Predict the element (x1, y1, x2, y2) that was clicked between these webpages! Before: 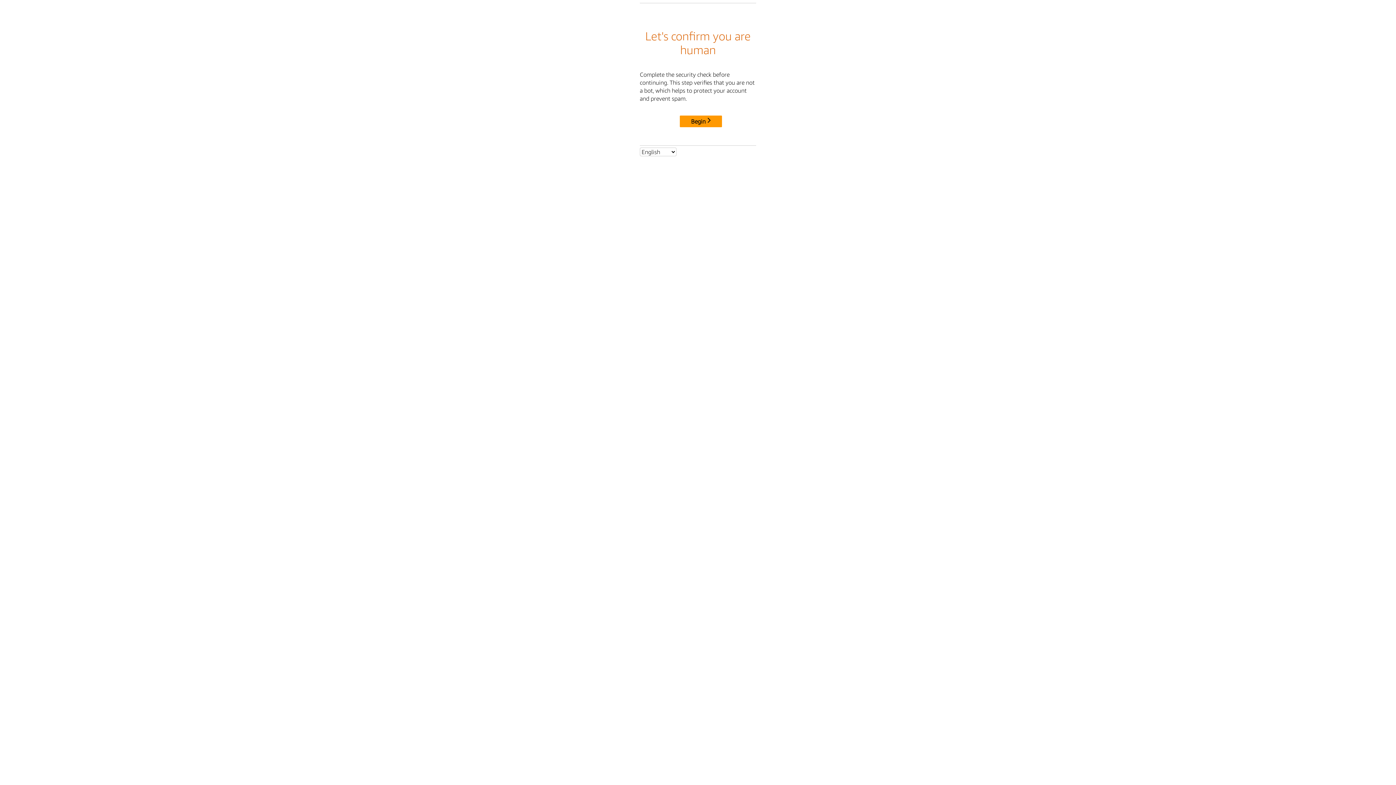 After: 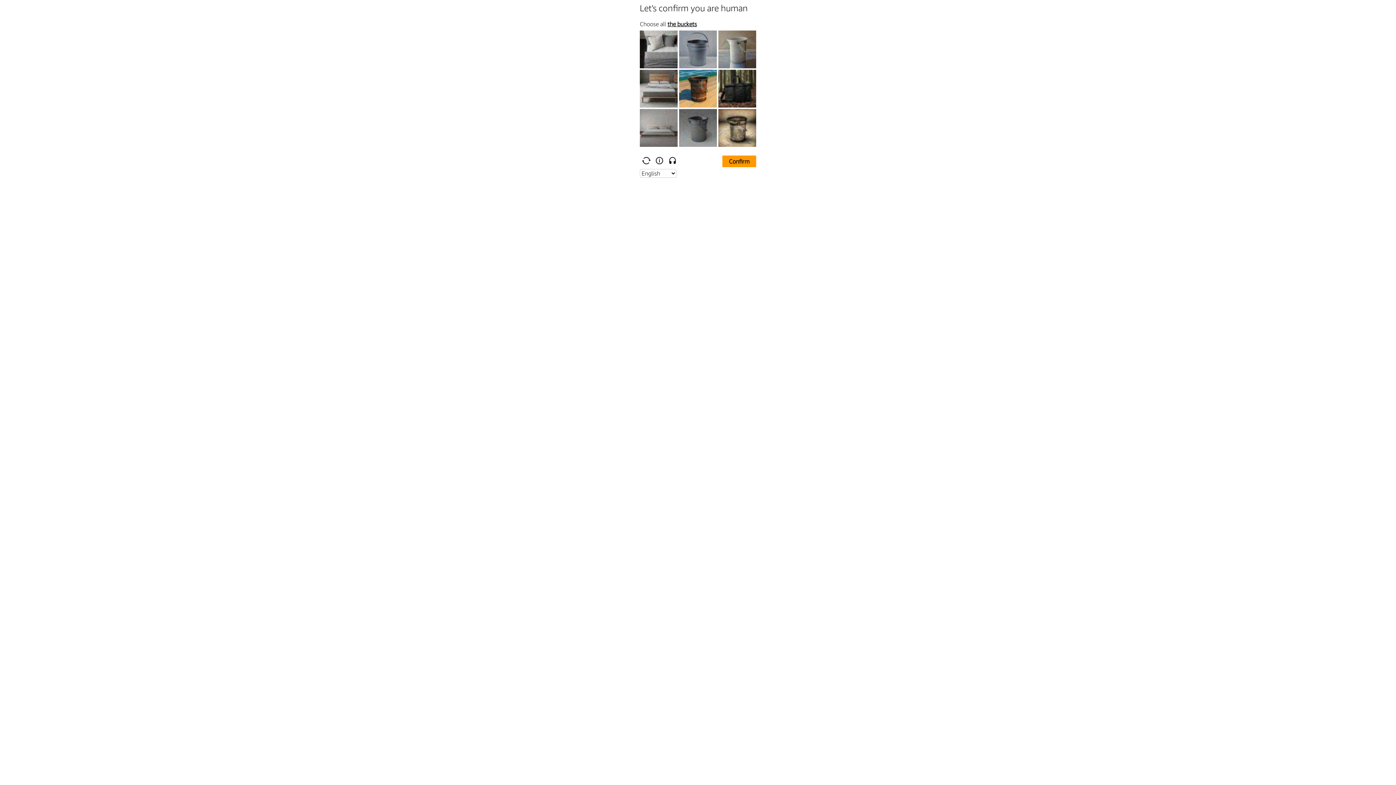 Action: label: Begin bbox: (680, 115, 722, 127)